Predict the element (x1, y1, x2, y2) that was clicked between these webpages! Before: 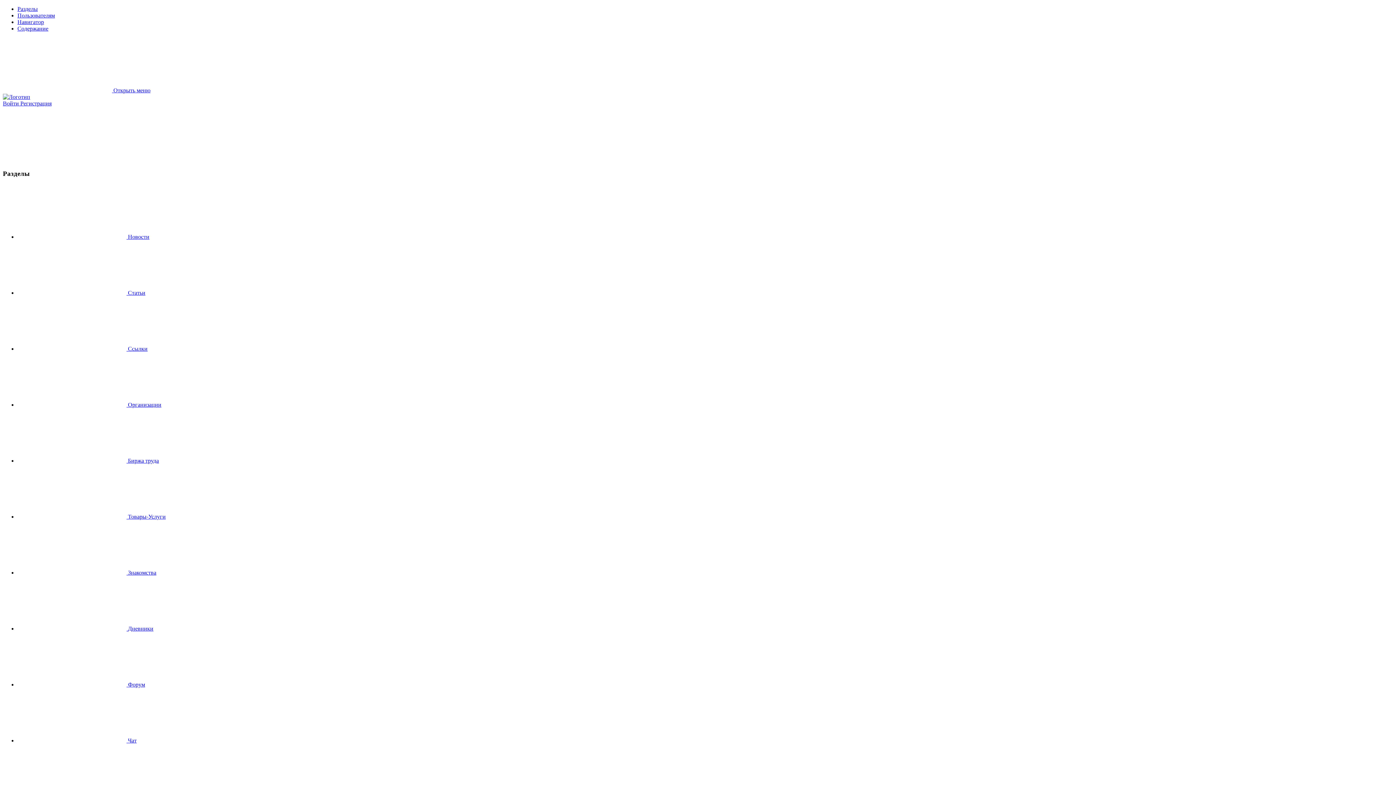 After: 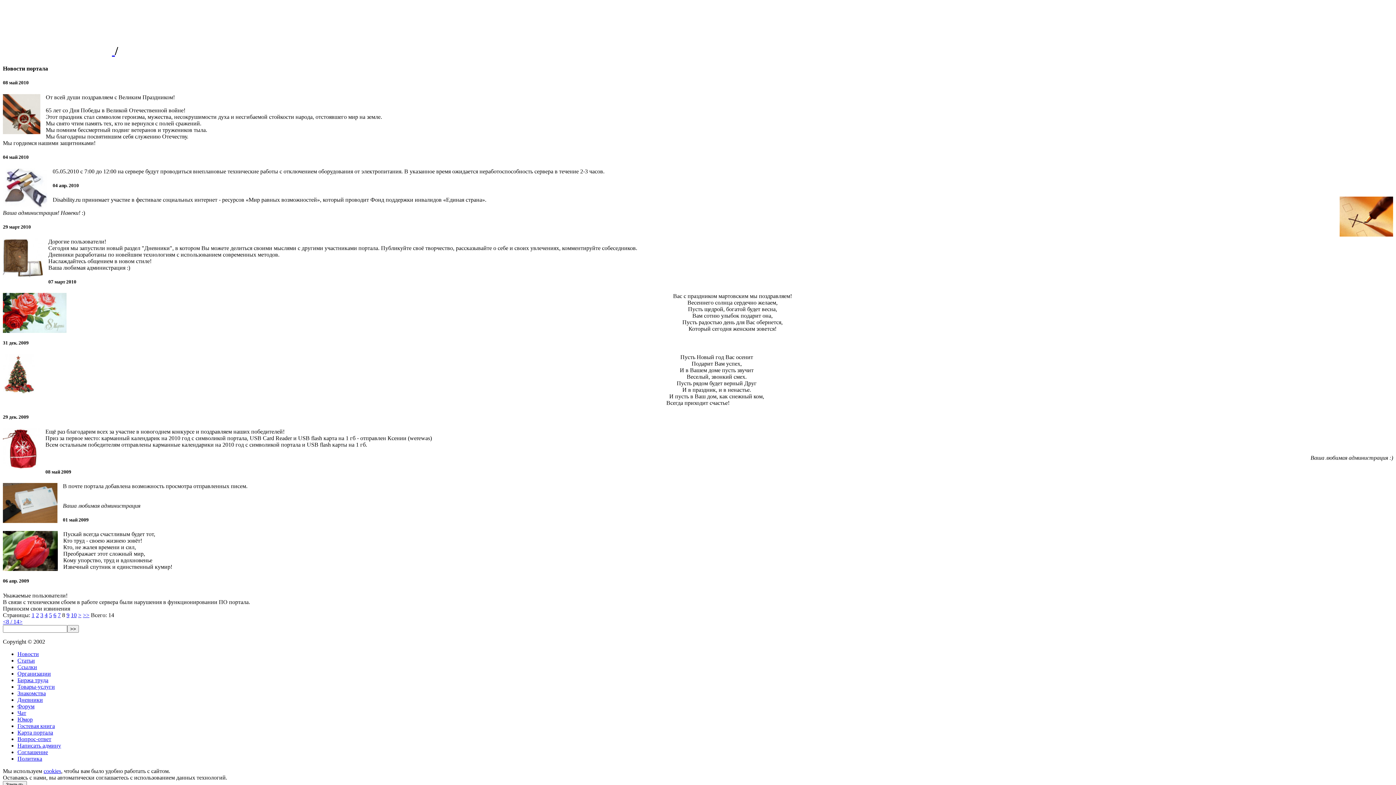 Action: bbox: (17, 18, 44, 25) label: Навигатор